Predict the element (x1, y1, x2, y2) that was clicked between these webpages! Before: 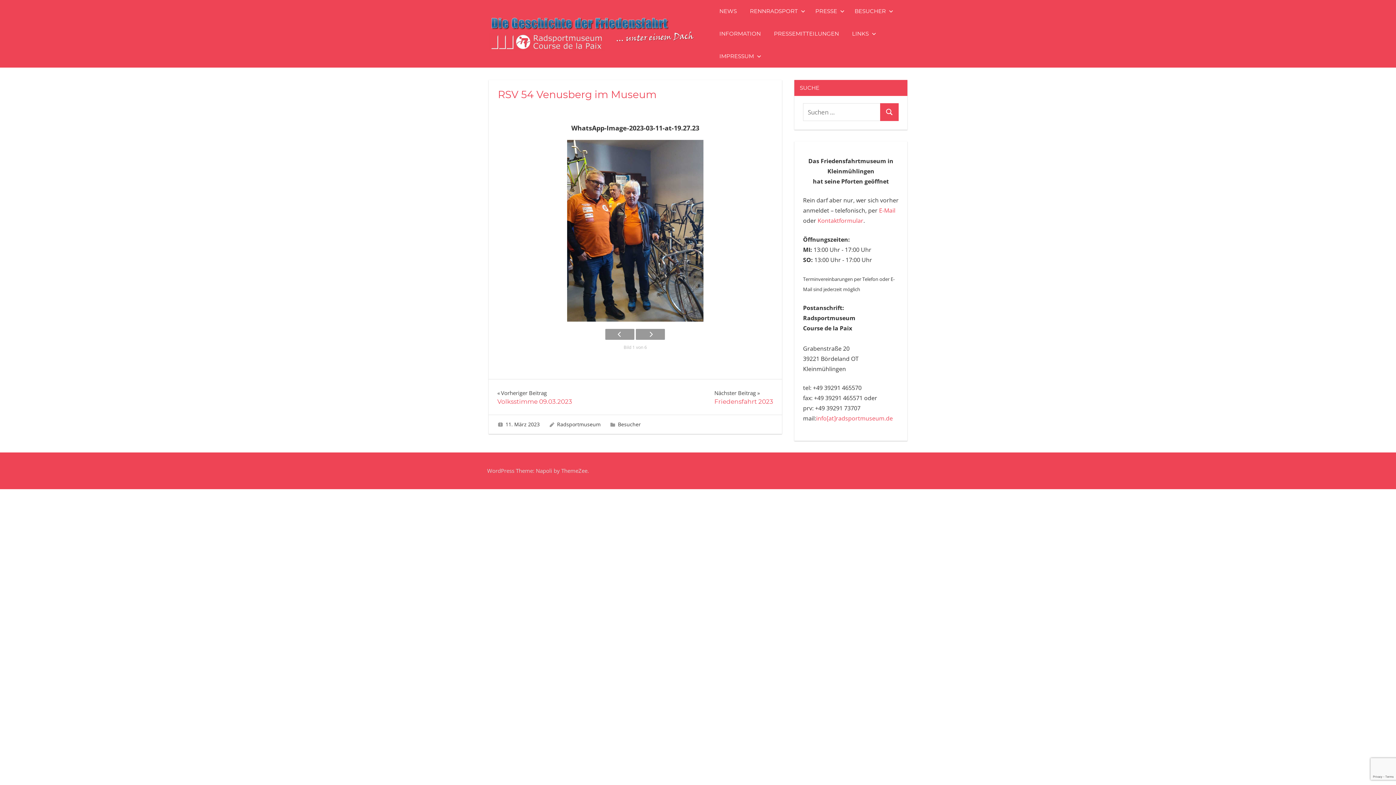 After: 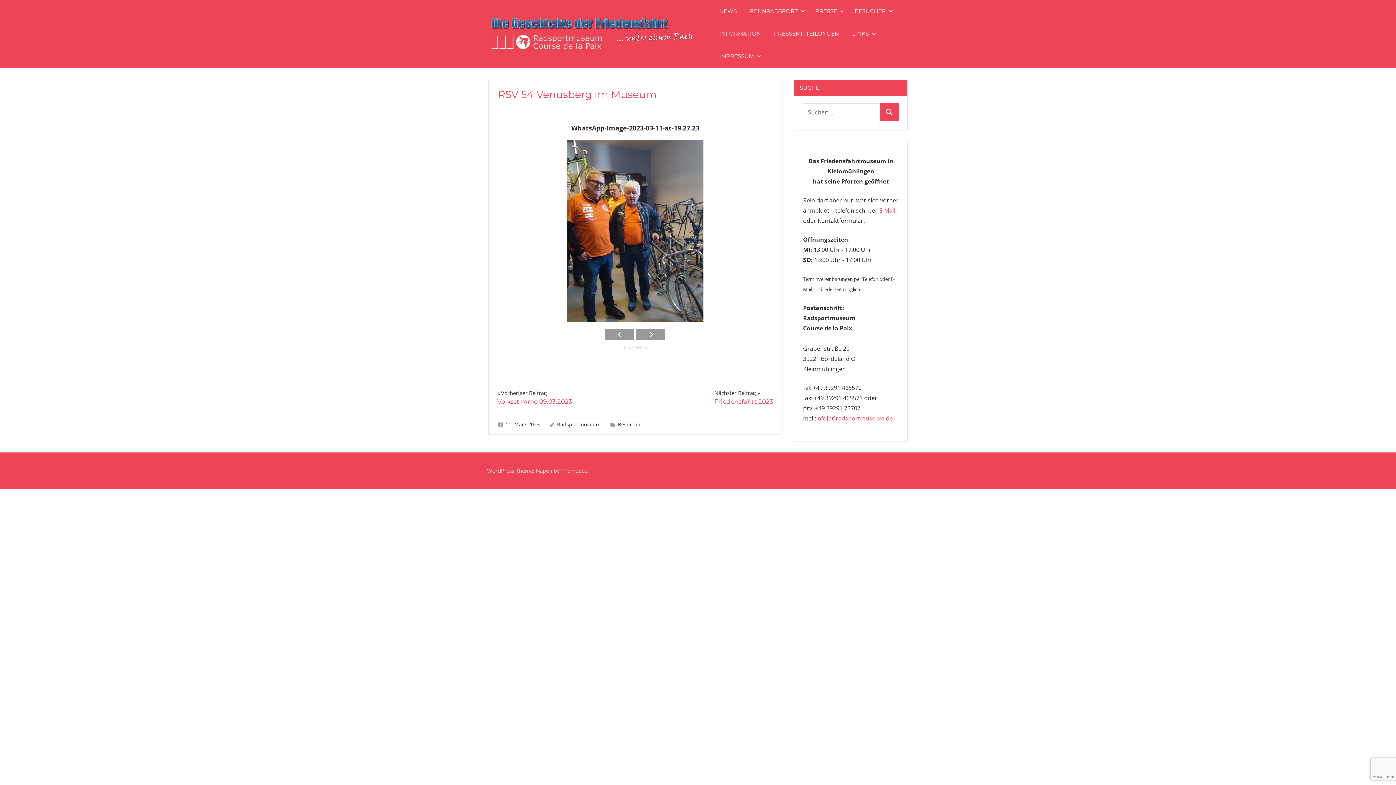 Action: bbox: (817, 216, 863, 224) label: Kontaktformular